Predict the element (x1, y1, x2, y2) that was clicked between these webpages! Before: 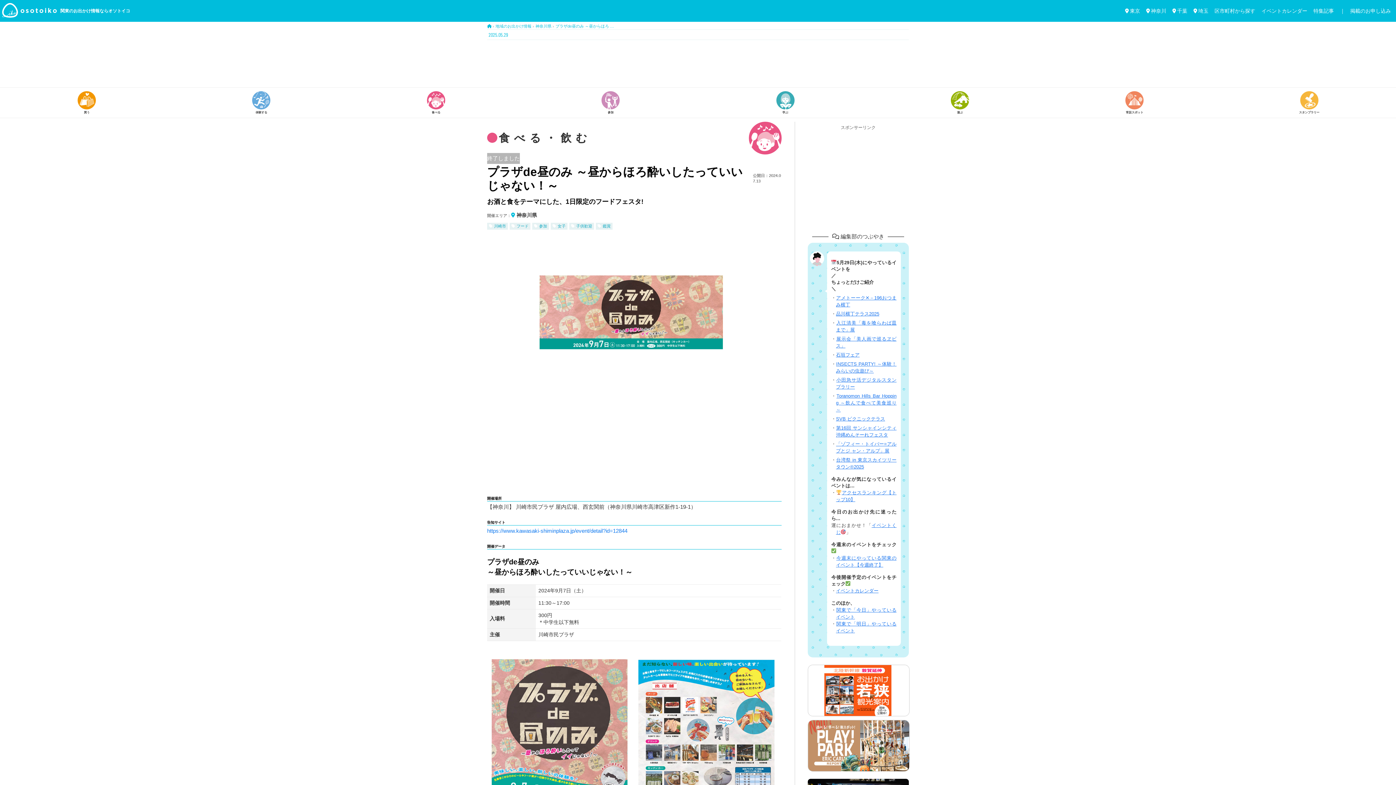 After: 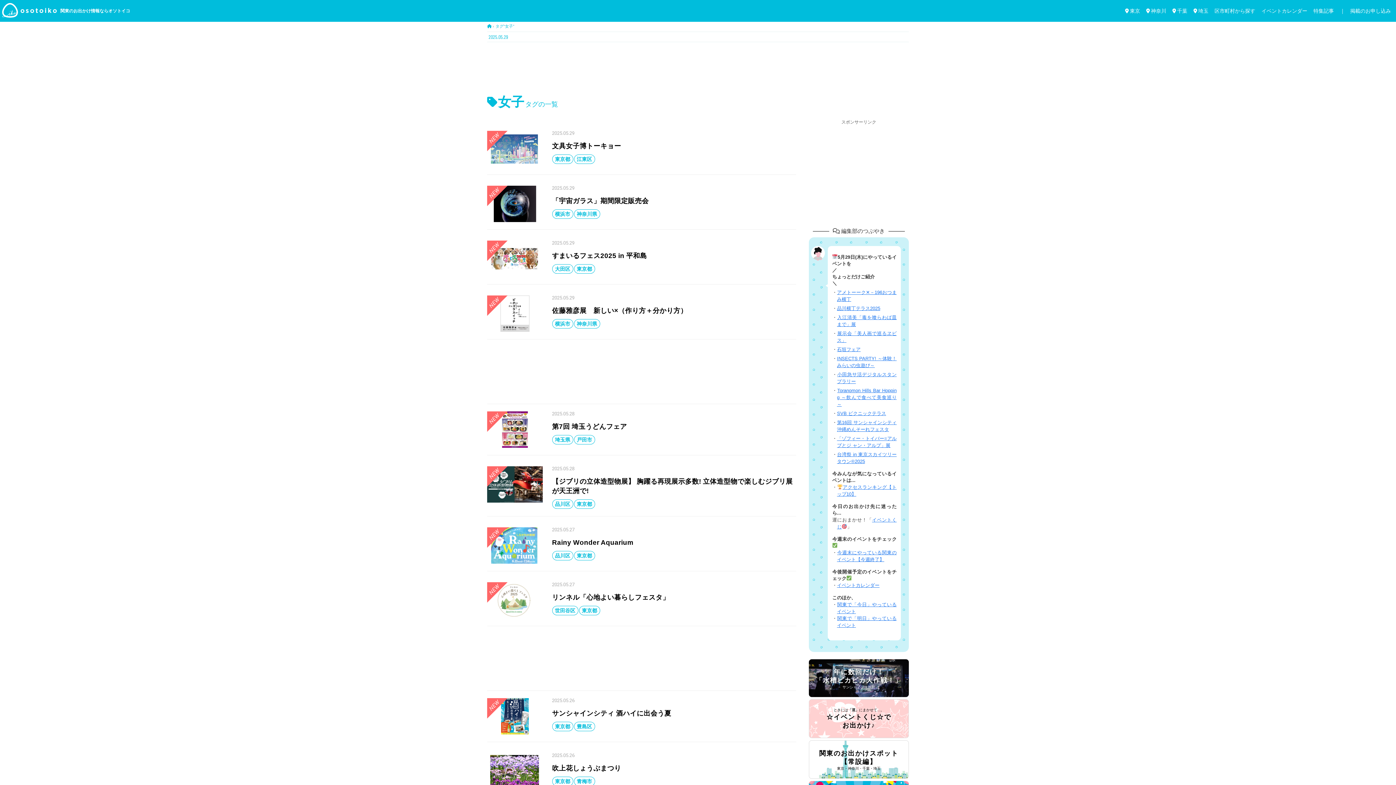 Action: label: 女子 bbox: (550, 222, 567, 229)